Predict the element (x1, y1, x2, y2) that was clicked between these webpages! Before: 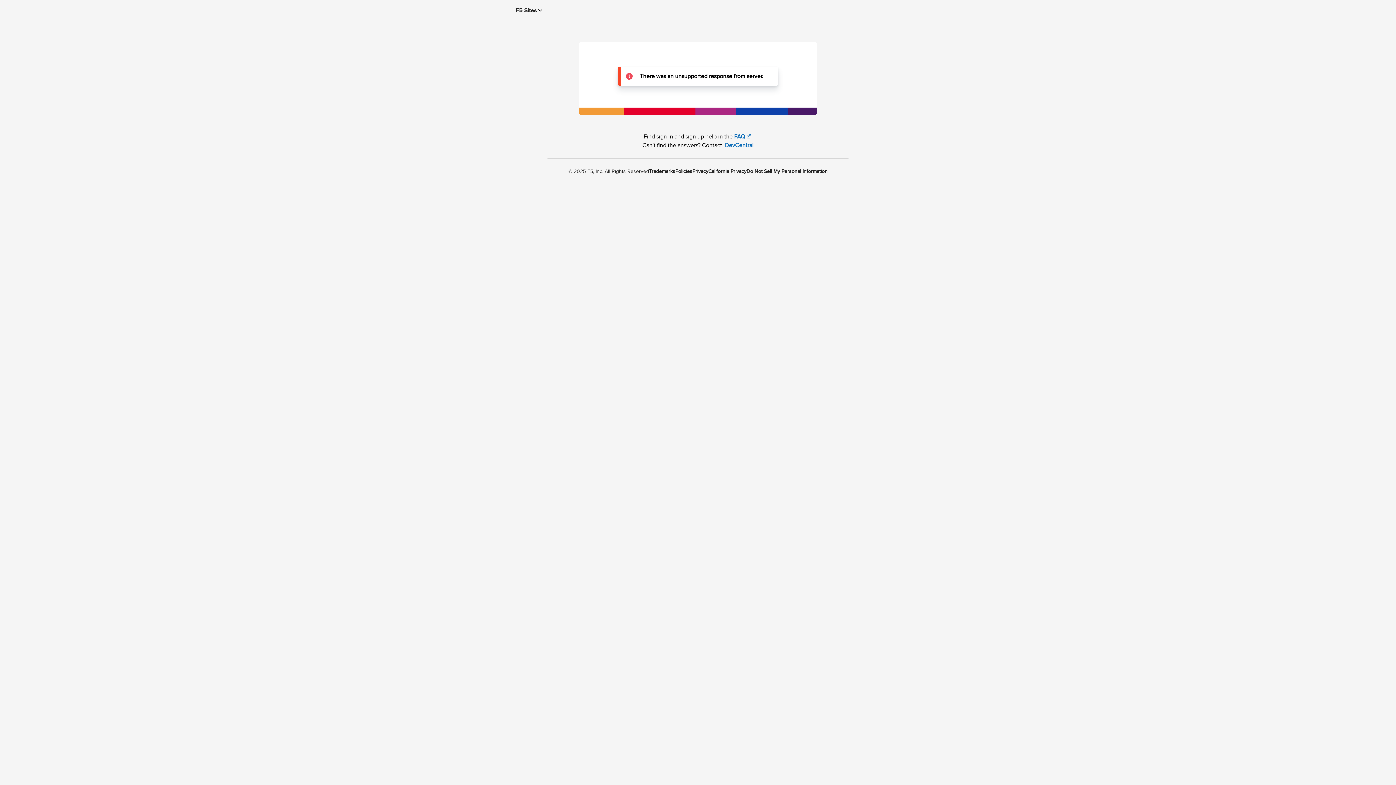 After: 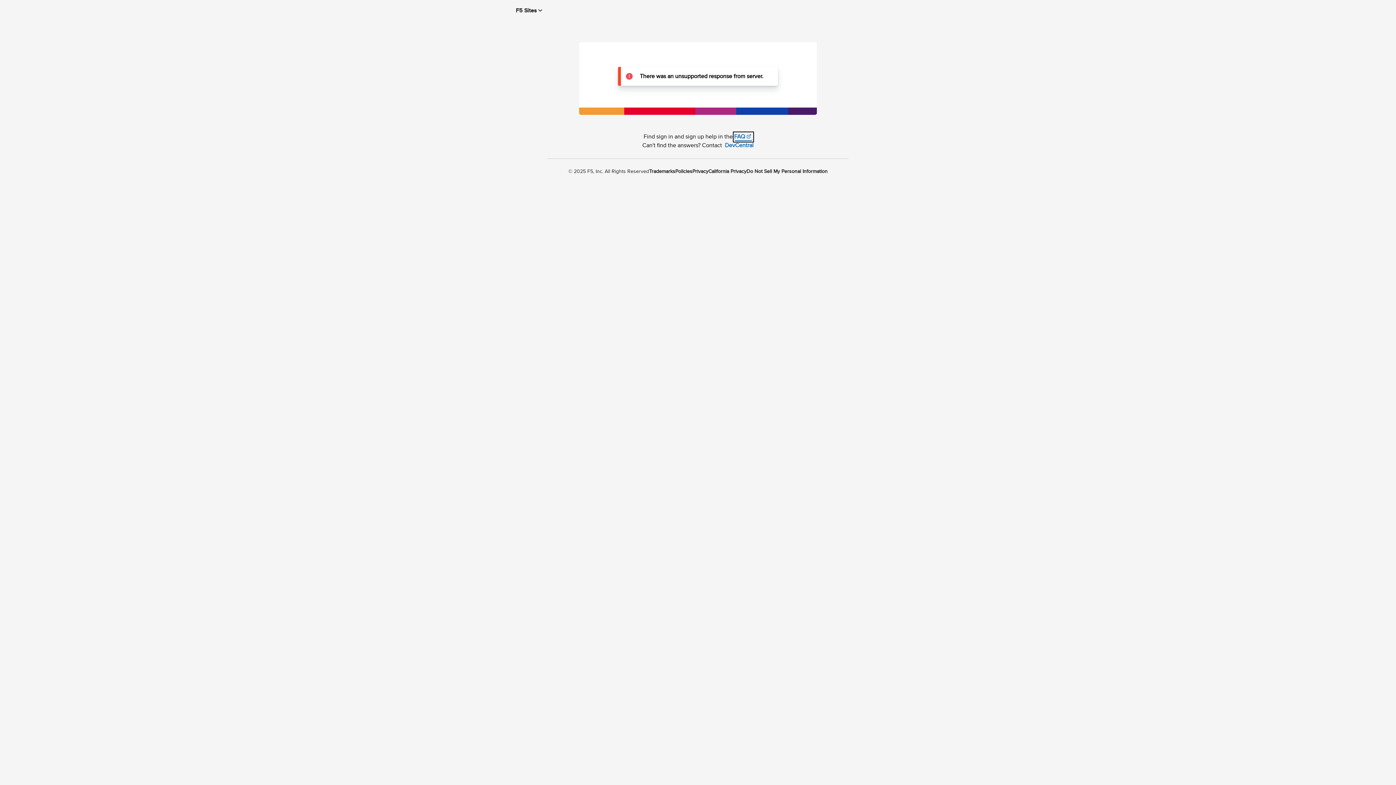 Action: bbox: (734, 133, 752, 140) label: FAQ